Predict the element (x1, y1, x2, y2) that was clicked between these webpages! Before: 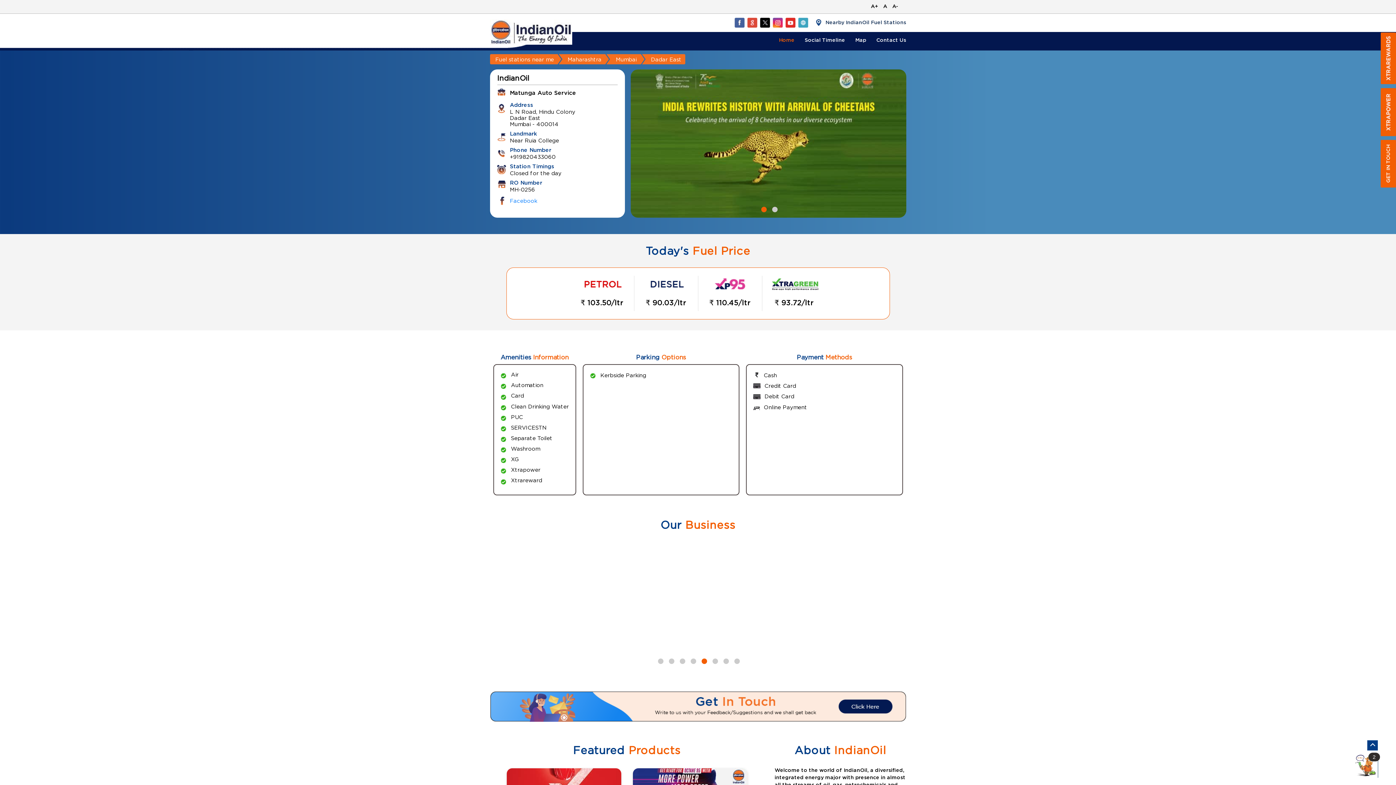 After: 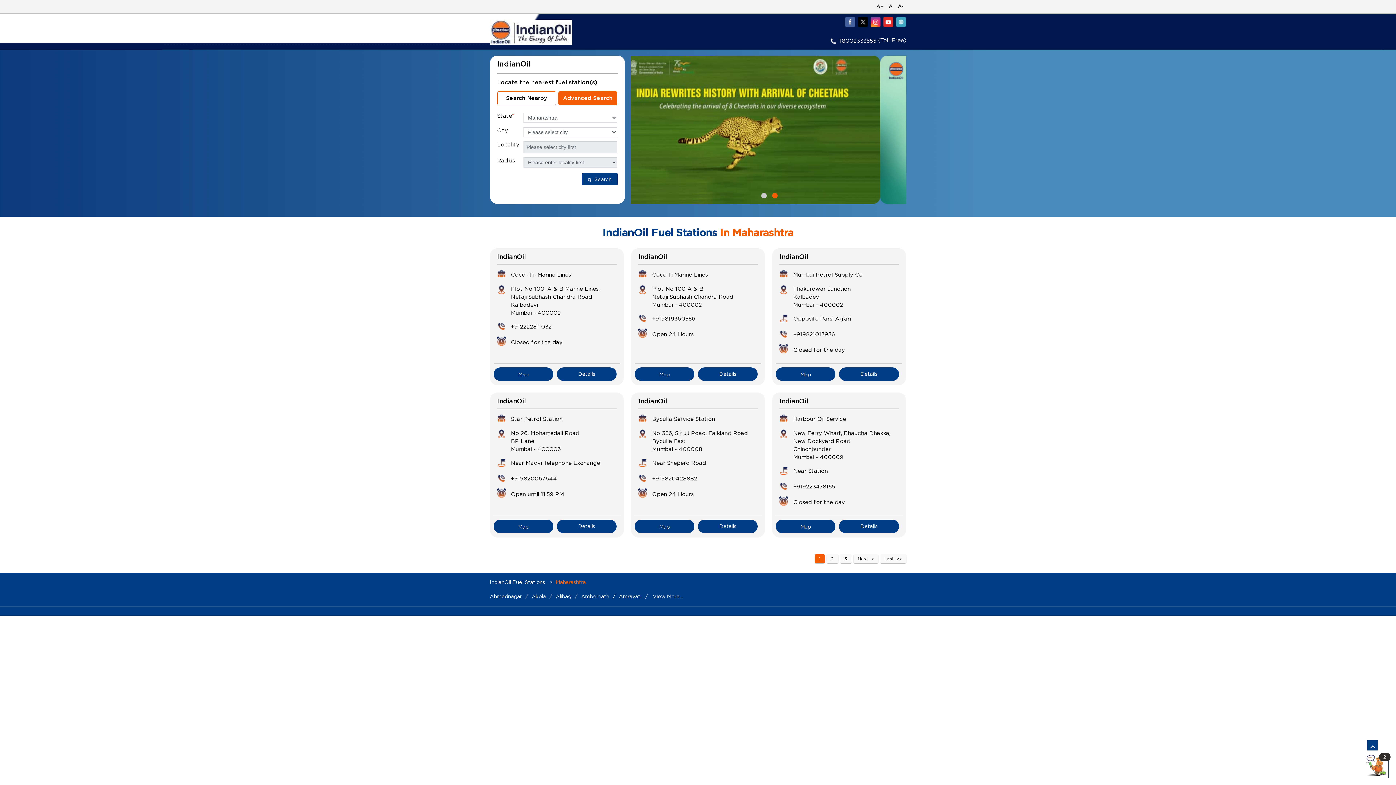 Action: label: Maharashtra bbox: (566, 54, 605, 64)